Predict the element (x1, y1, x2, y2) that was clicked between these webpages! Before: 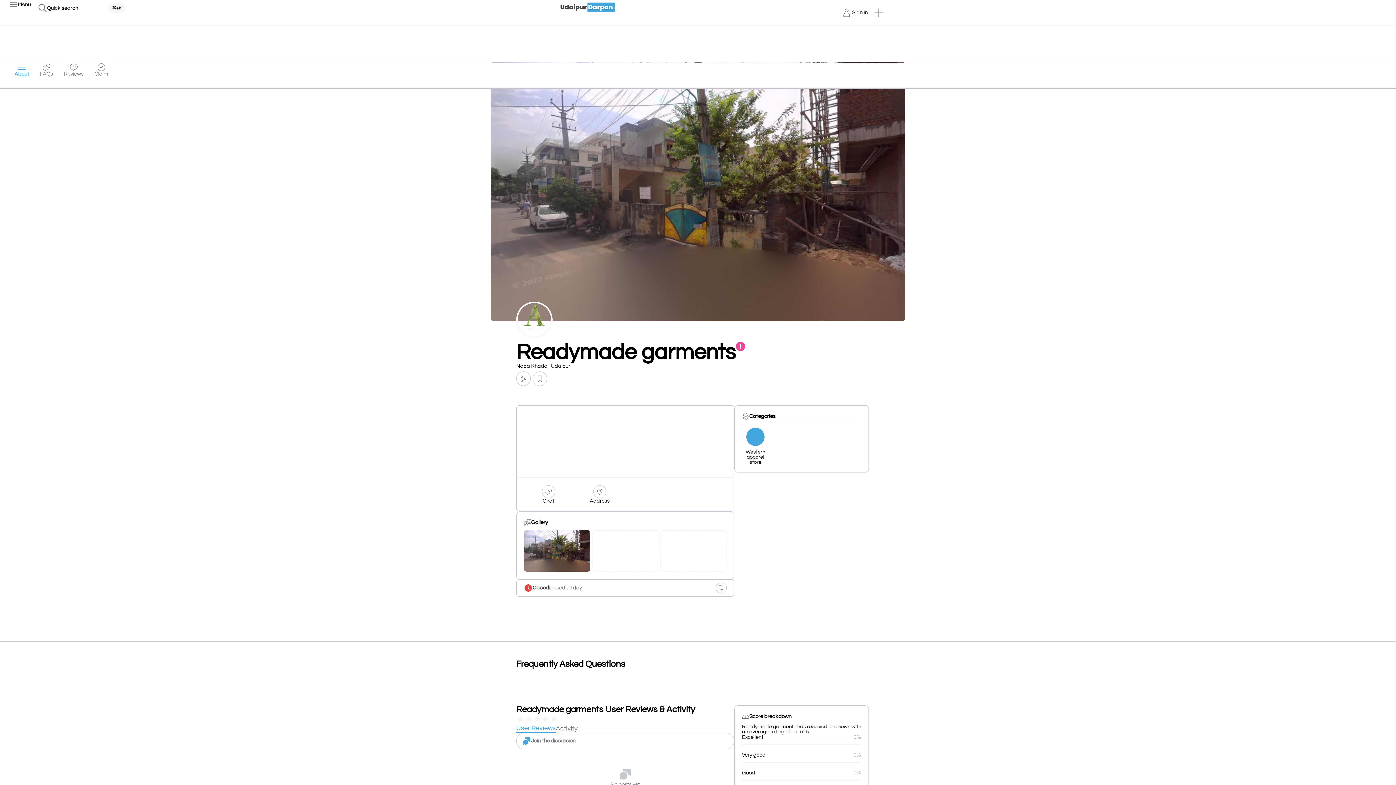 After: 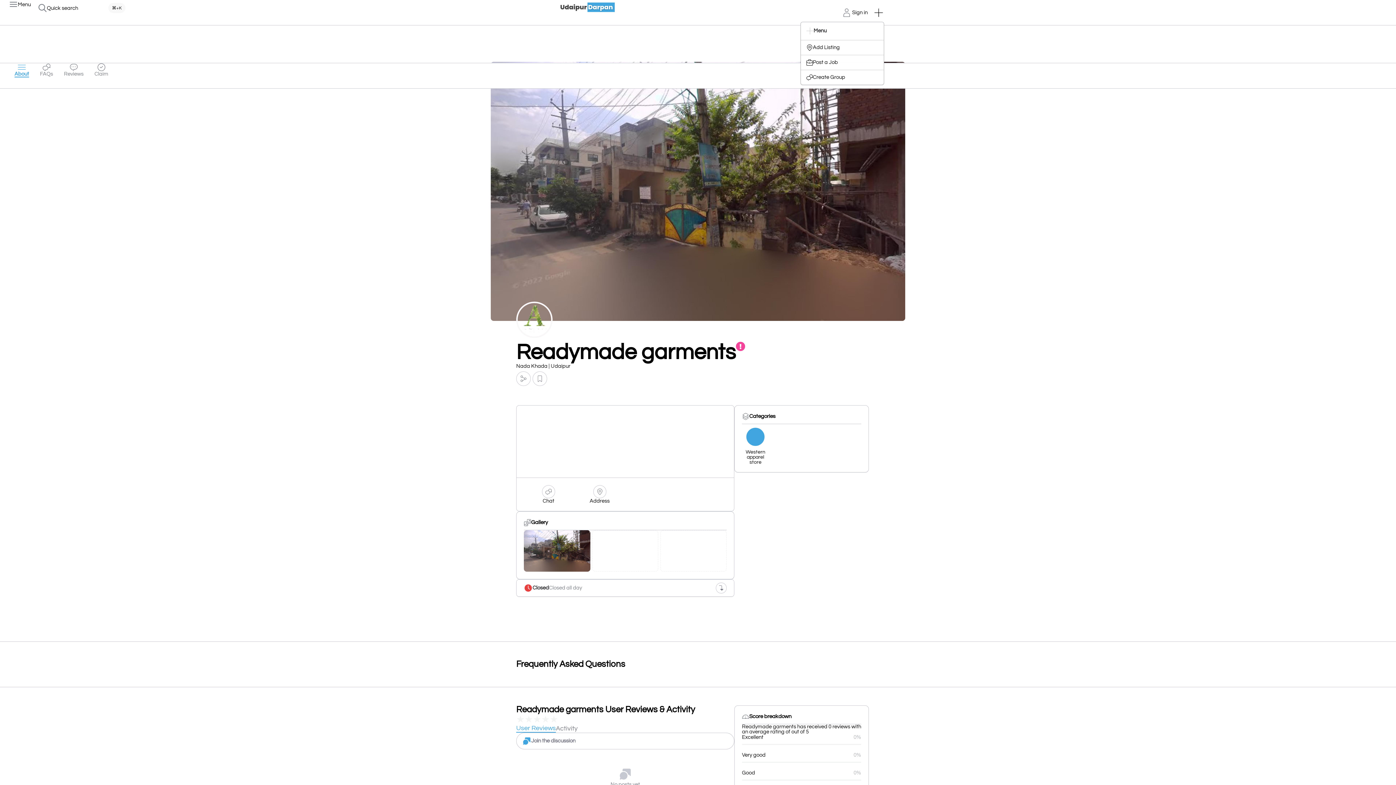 Action: bbox: (873, 7, 884, 18) label: Menu